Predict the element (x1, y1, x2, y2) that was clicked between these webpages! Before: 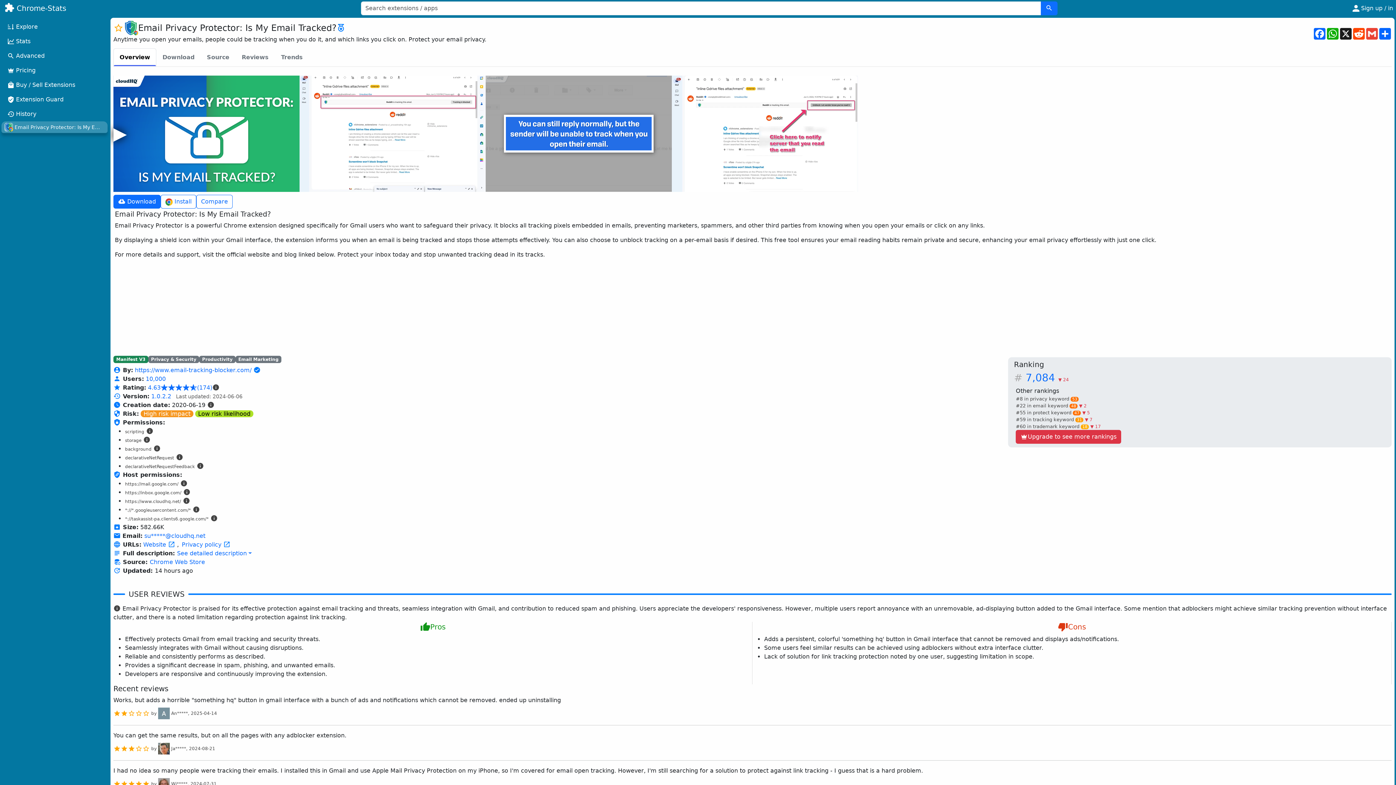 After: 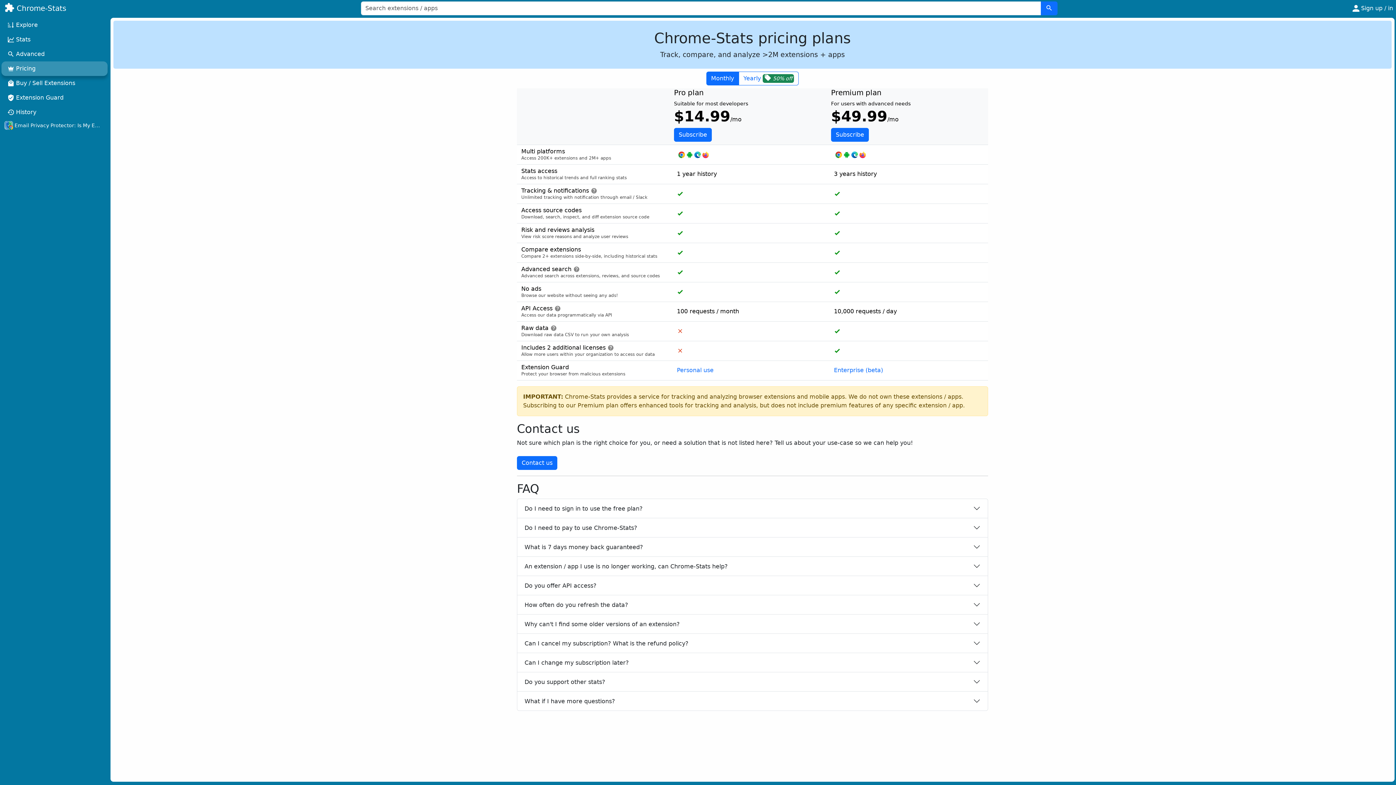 Action: label: Pricing bbox: (1, 63, 107, 77)